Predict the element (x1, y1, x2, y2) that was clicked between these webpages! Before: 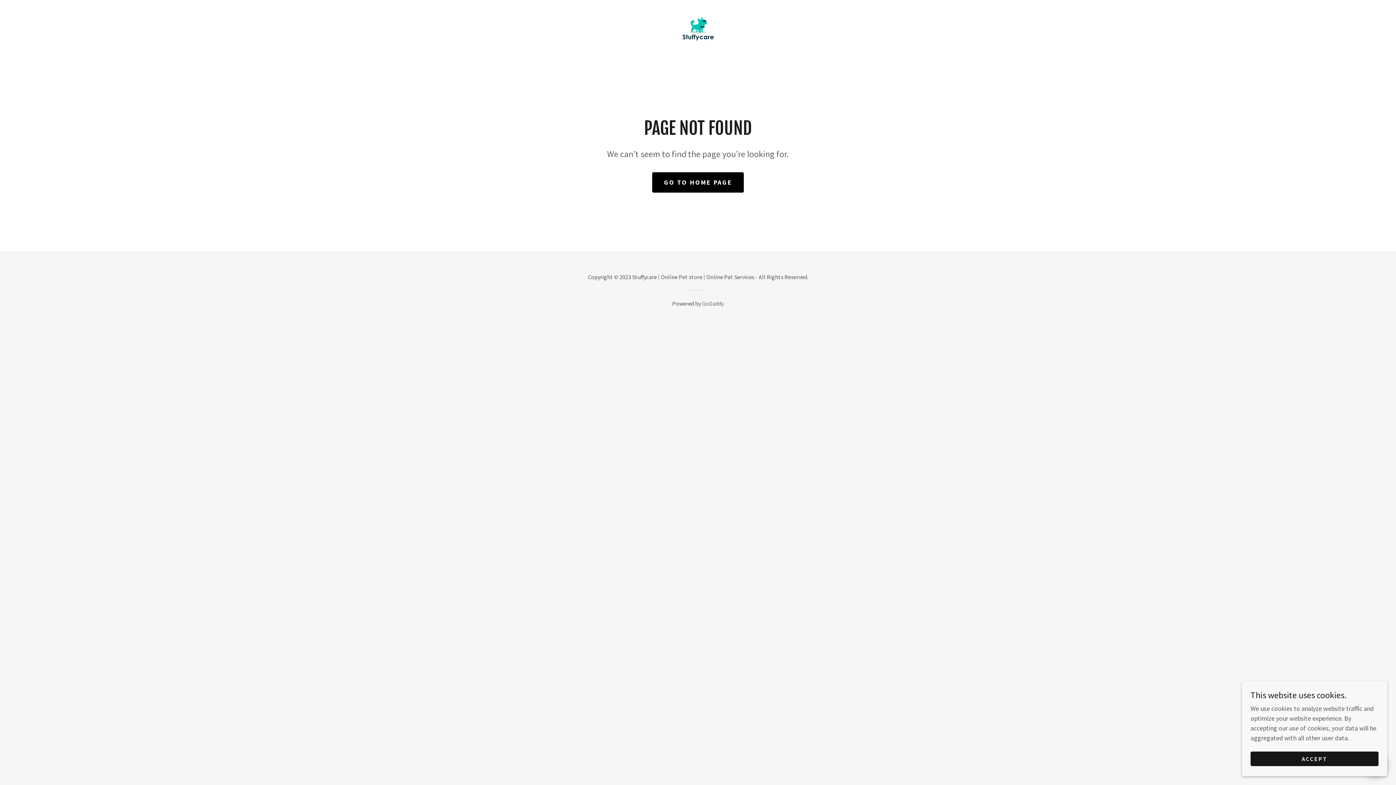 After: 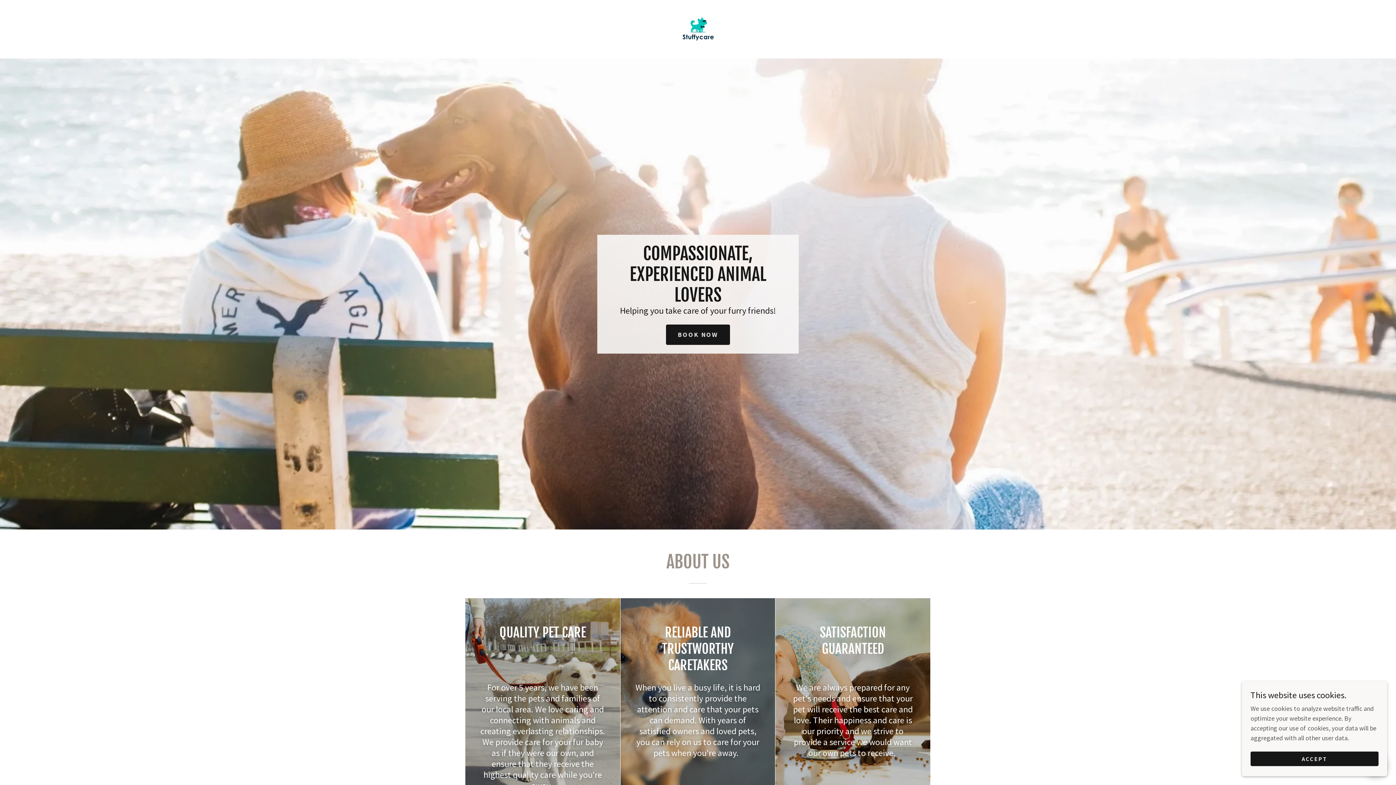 Action: bbox: (652, 172, 743, 192) label: GO TO HOME PAGE